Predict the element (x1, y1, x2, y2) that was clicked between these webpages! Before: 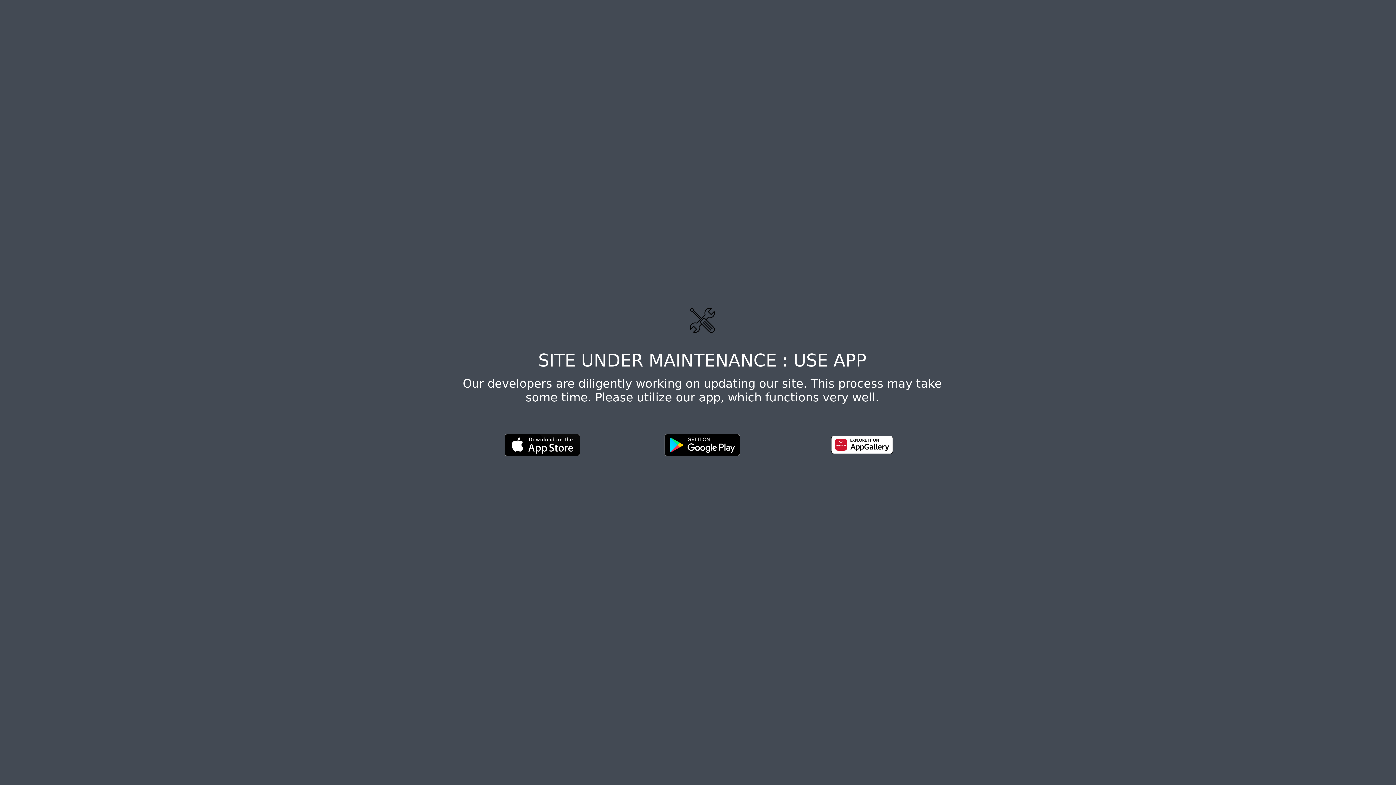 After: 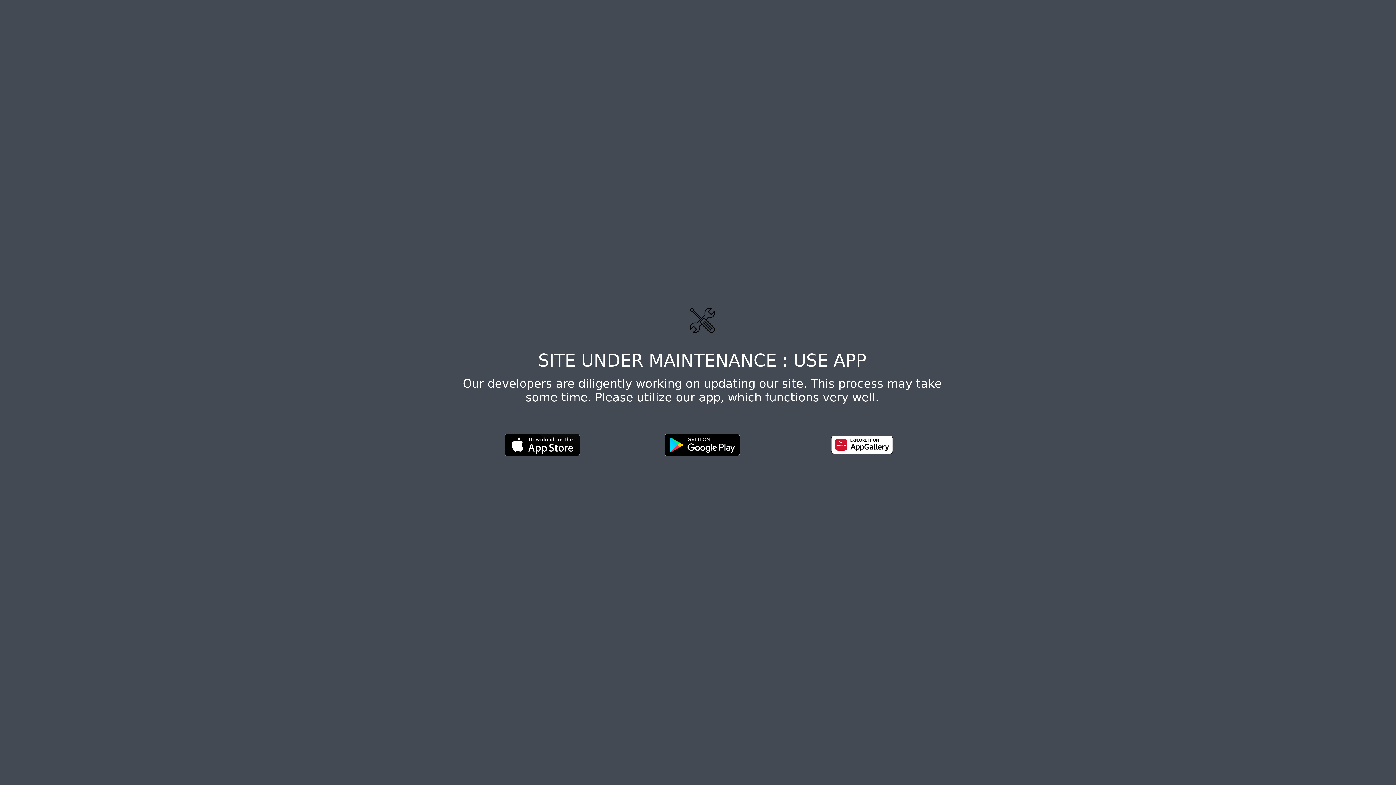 Action: bbox: (664, 441, 740, 448)